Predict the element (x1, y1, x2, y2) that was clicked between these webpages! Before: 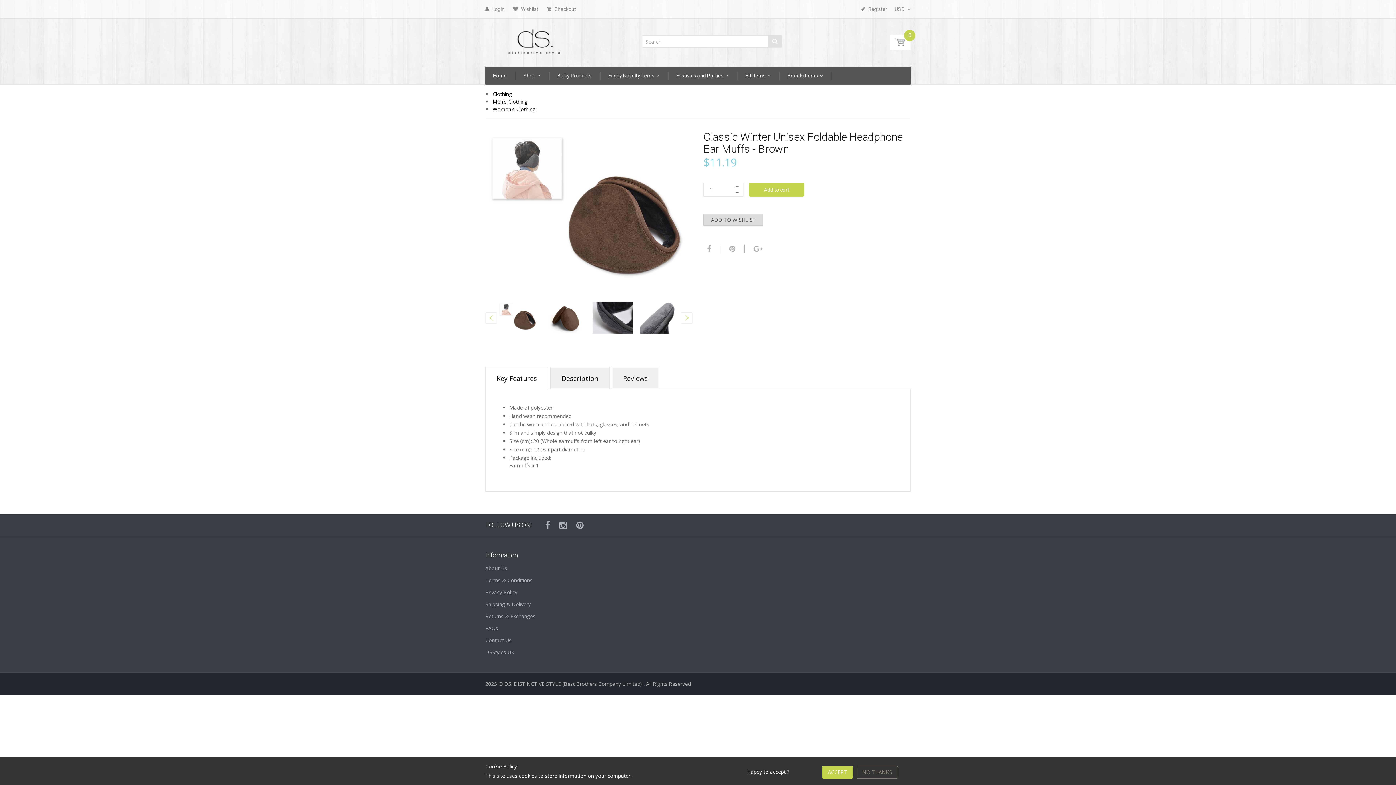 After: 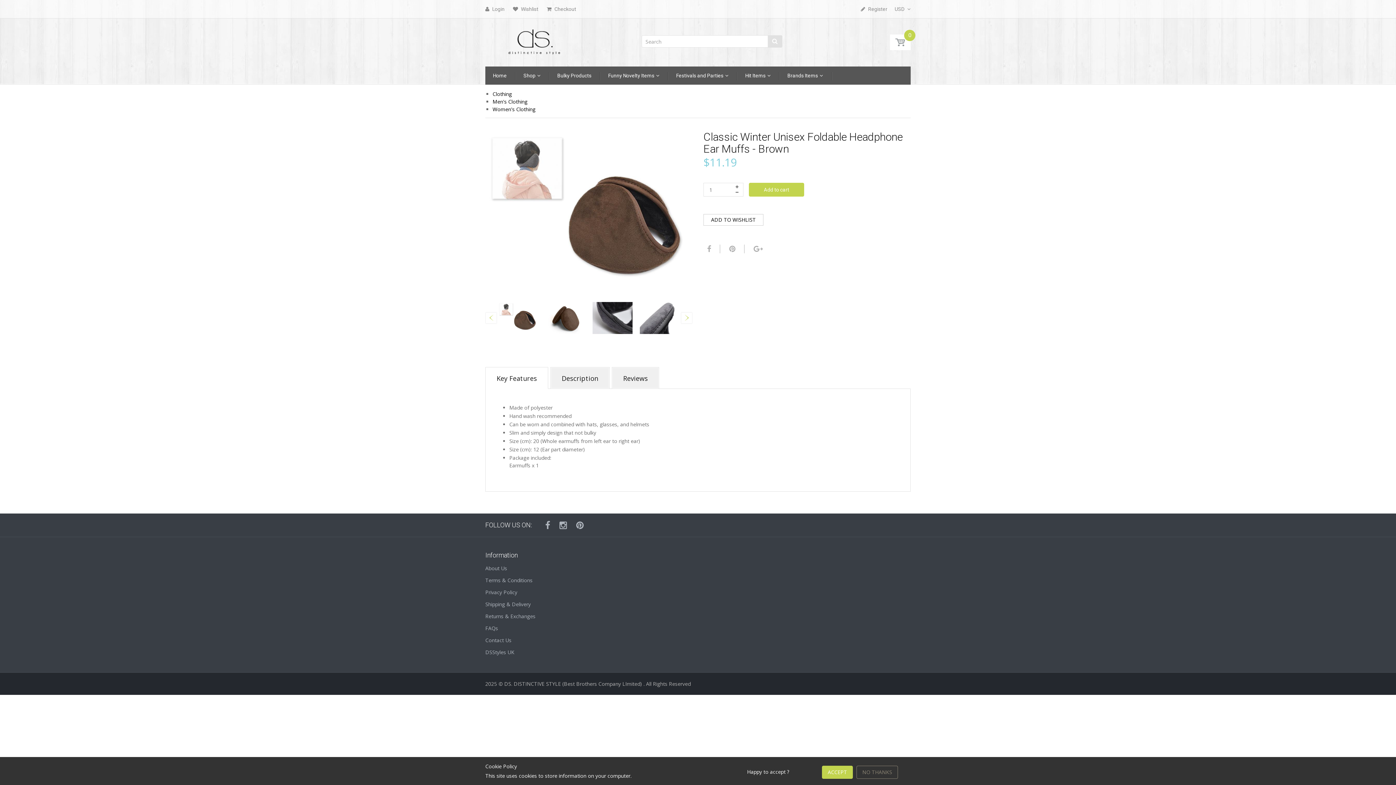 Action: label: ADD TO WISHLIST bbox: (703, 214, 763, 225)